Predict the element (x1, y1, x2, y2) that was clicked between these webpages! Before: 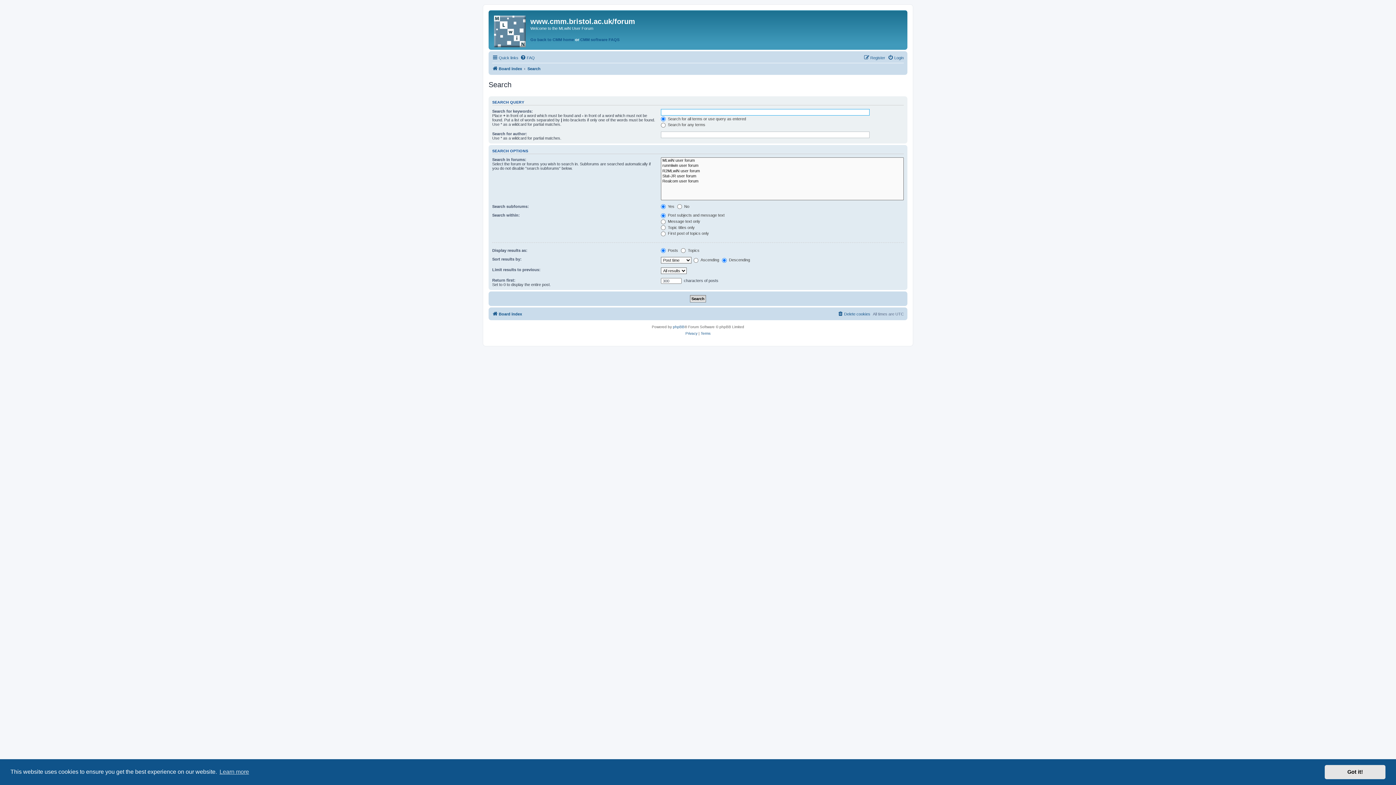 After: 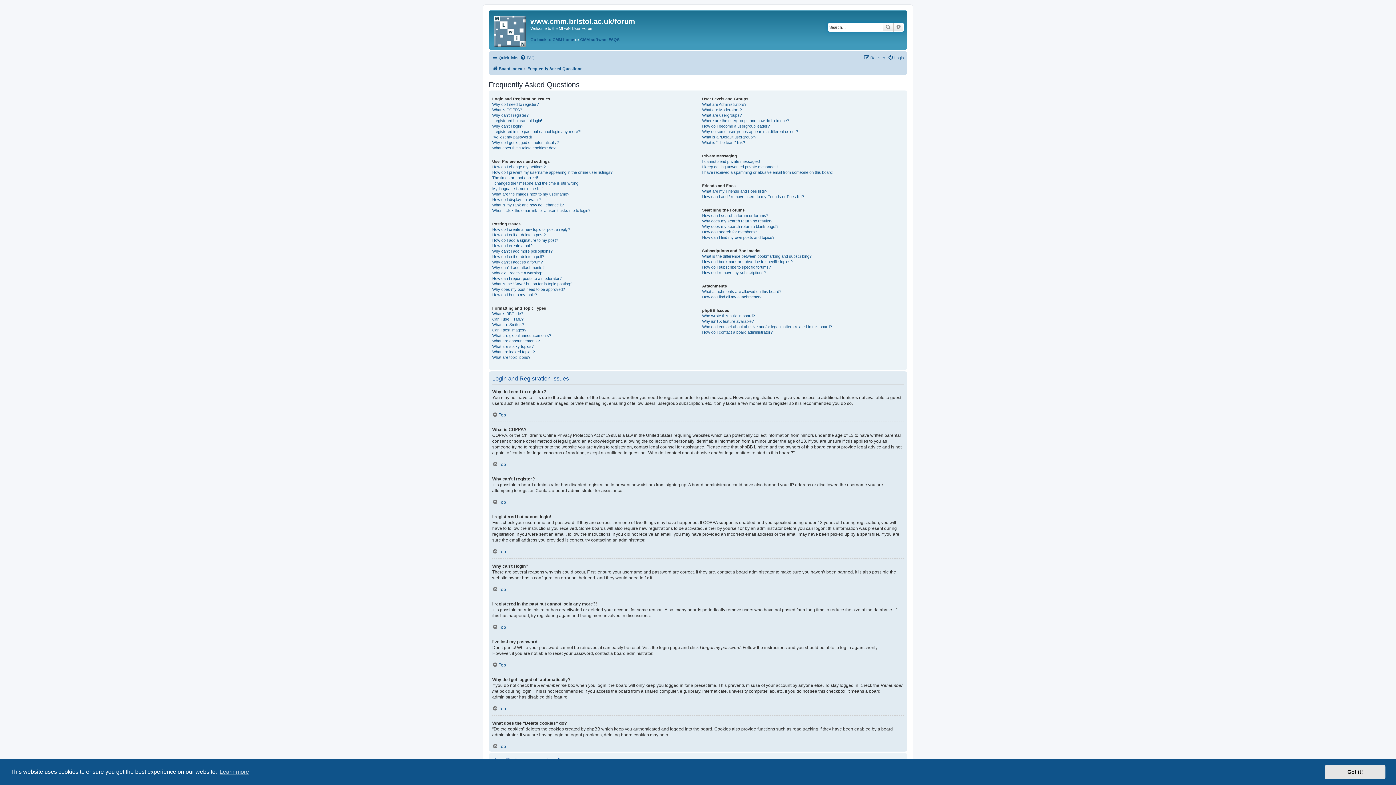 Action: label: FAQ bbox: (520, 53, 534, 62)